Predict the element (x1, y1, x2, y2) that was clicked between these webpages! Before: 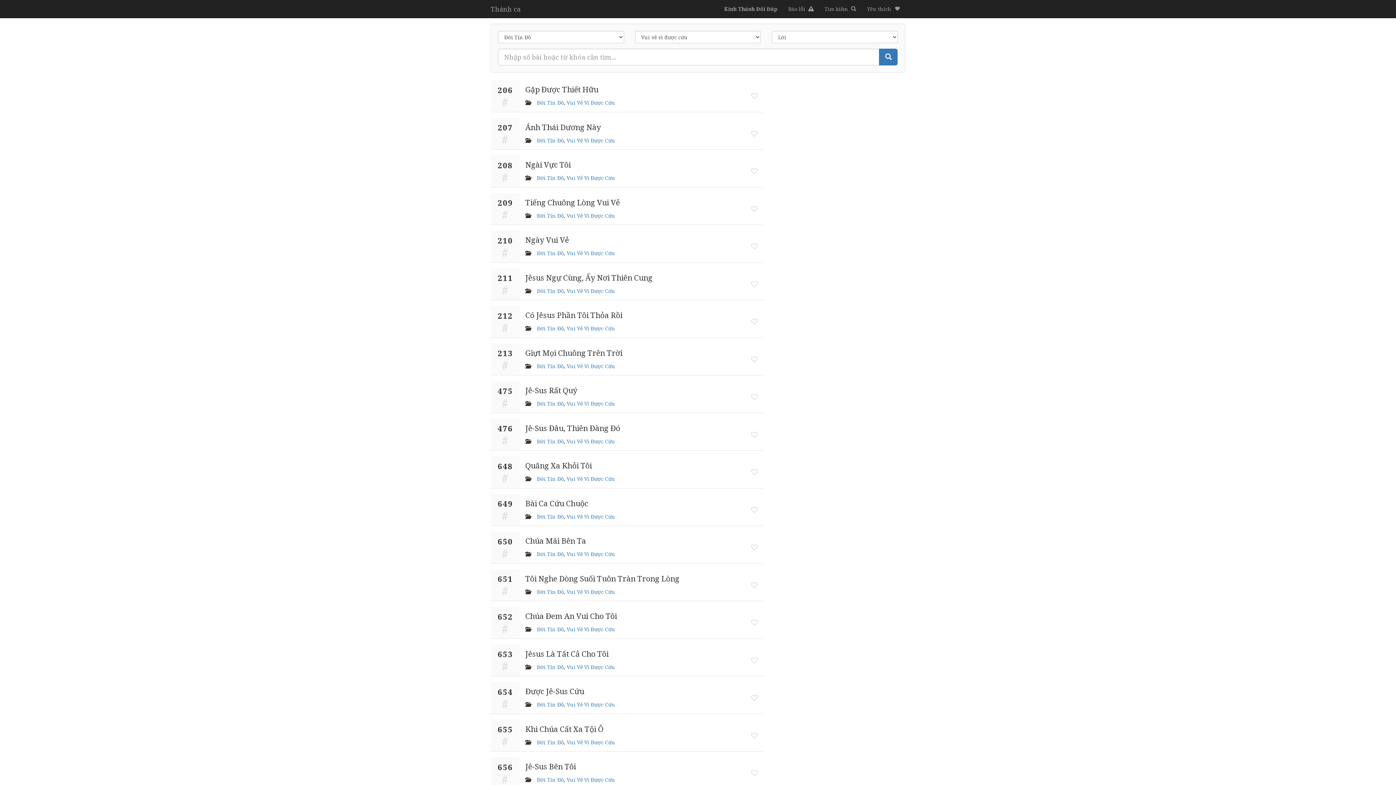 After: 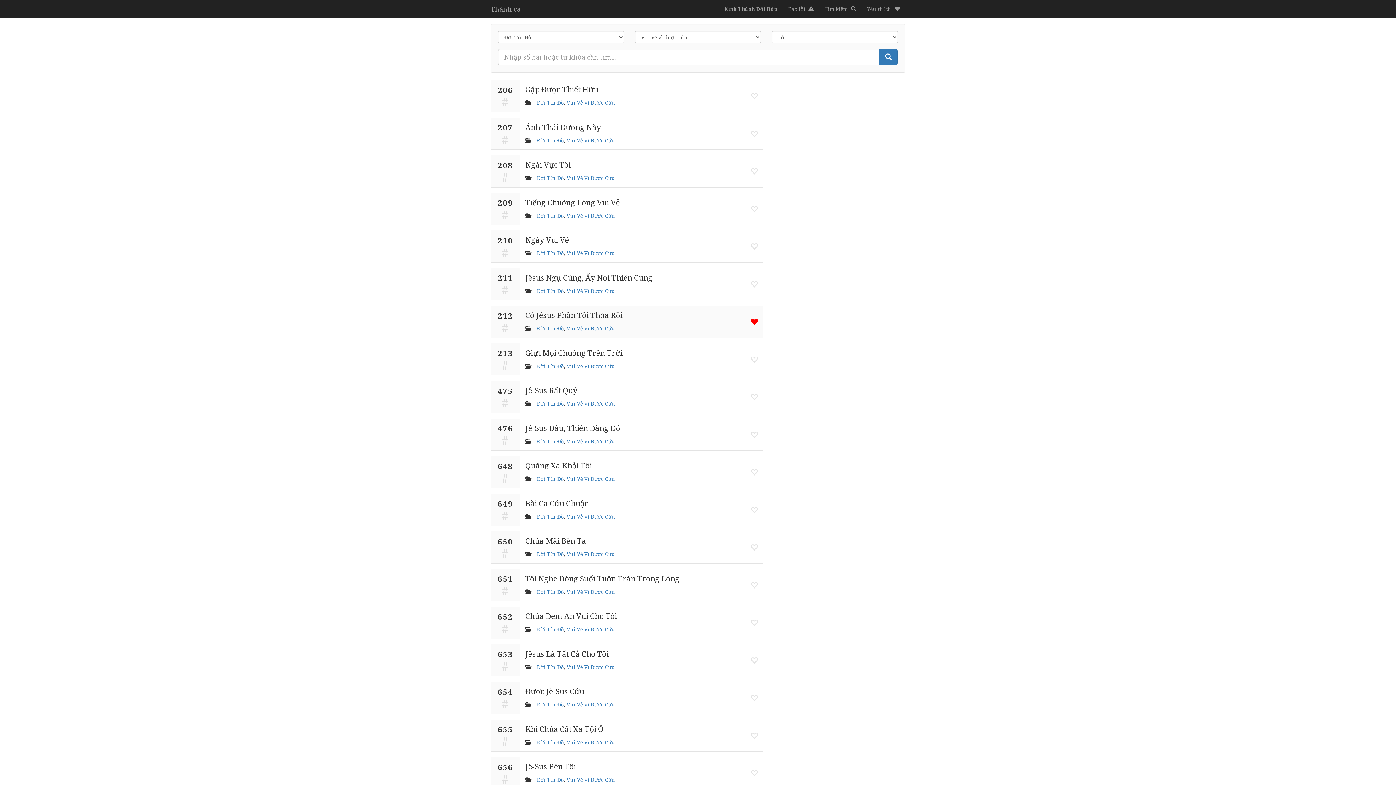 Action: bbox: (745, 305, 763, 337)